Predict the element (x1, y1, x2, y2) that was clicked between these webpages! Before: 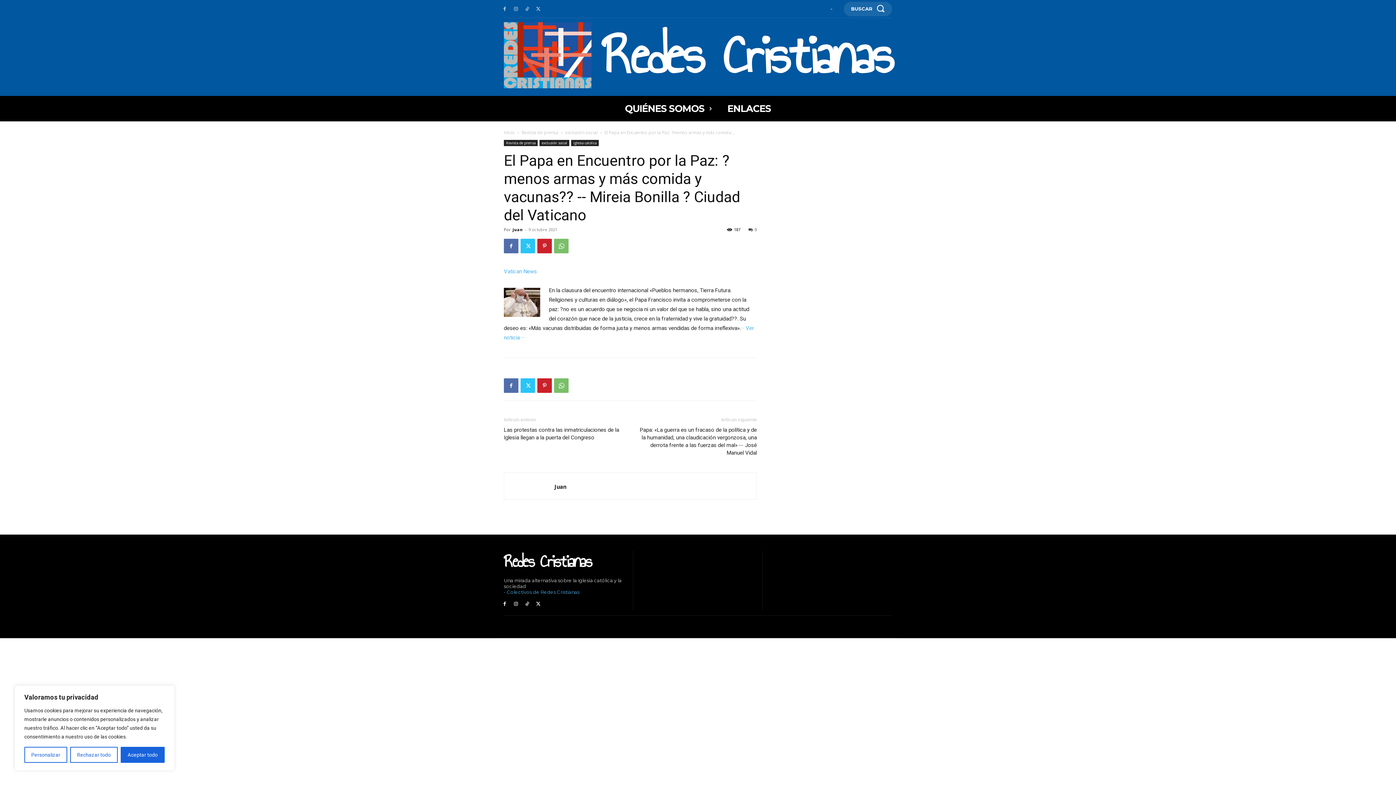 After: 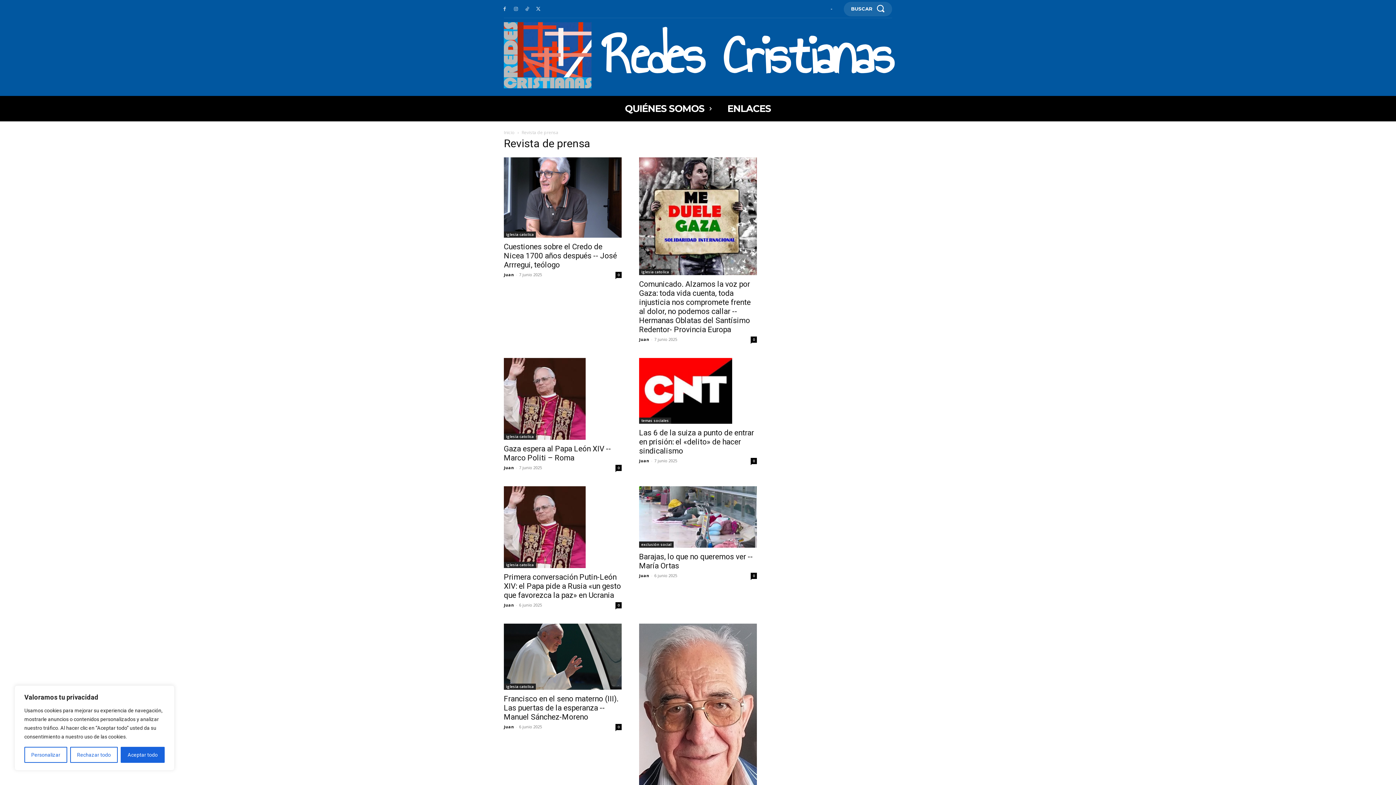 Action: bbox: (504, 140, 537, 146) label: Revista de prensa